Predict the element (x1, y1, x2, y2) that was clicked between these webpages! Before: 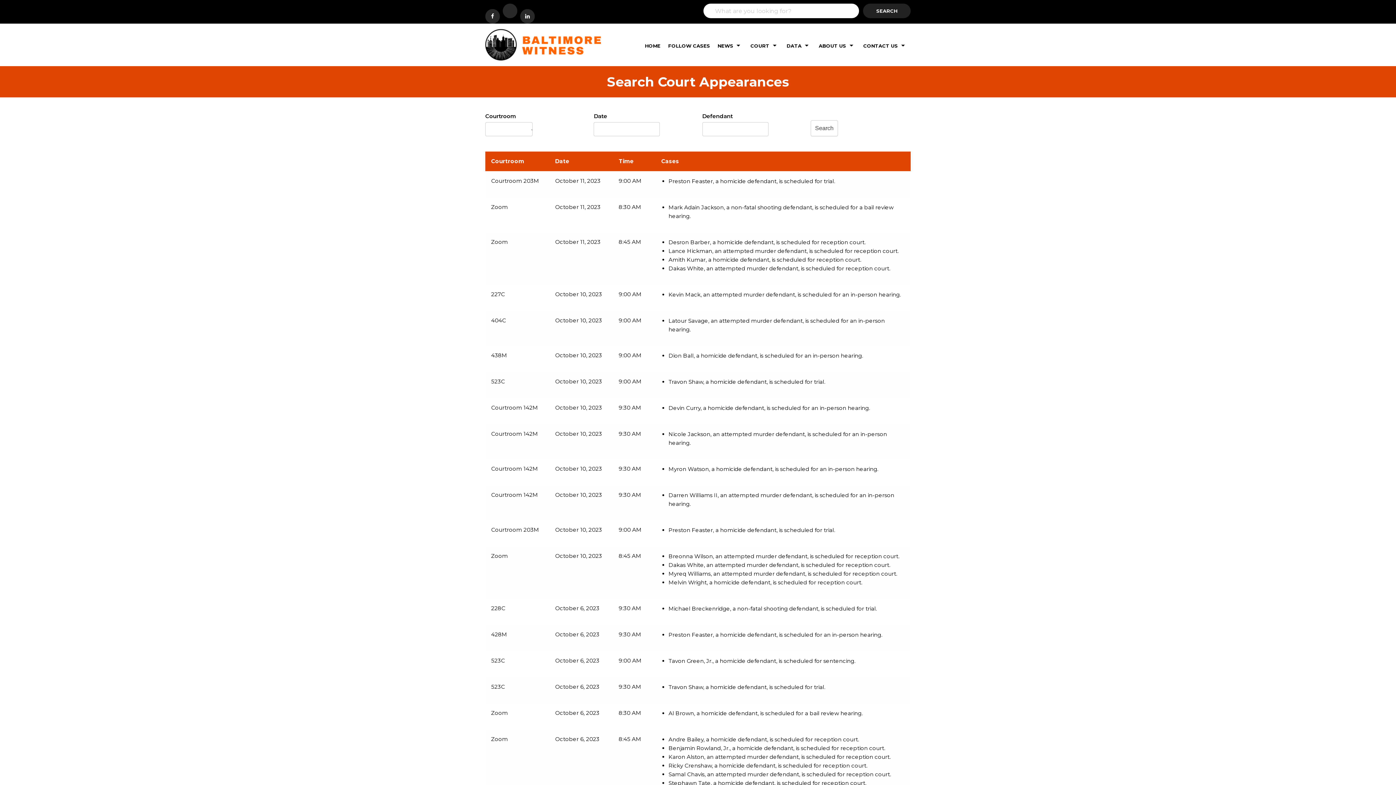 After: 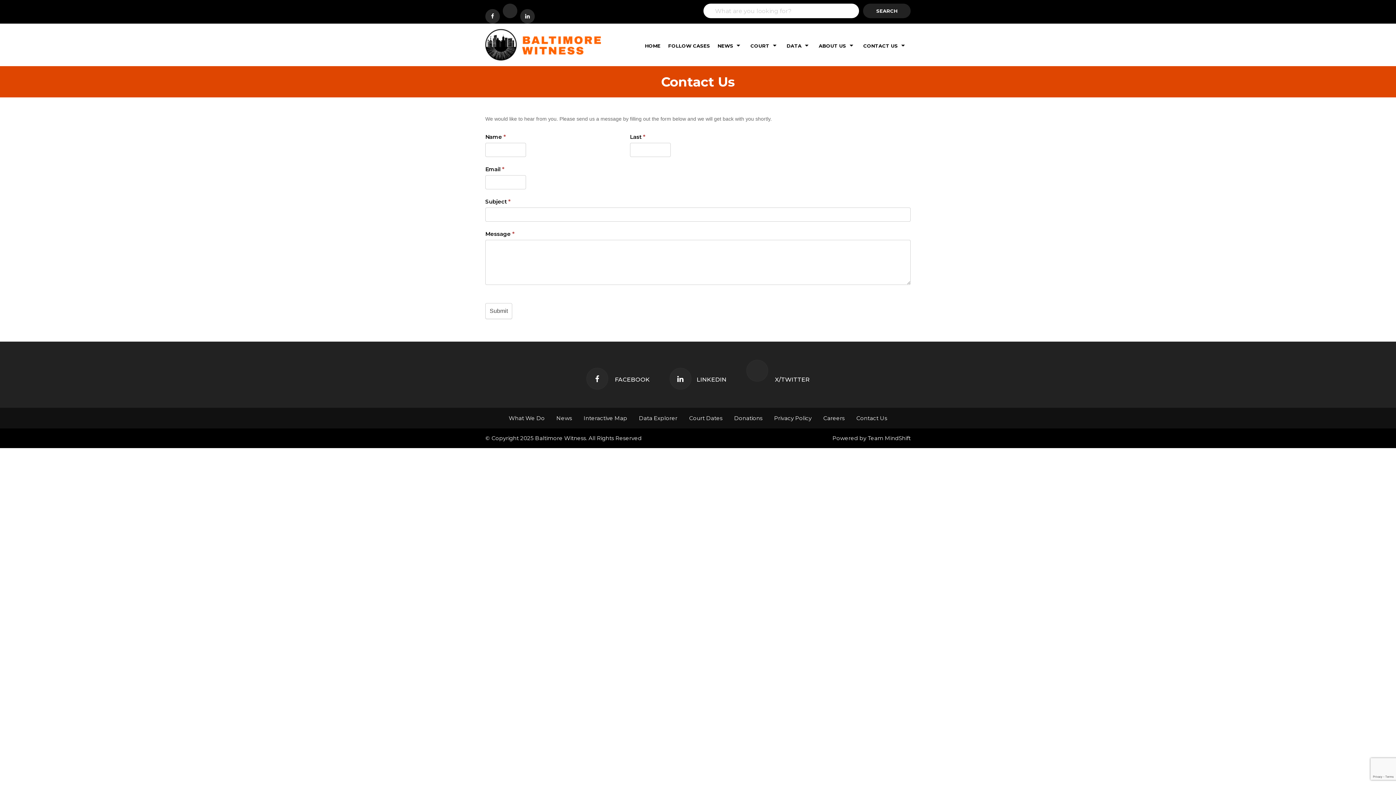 Action: bbox: (860, 34, 910, 57) label: CONTACT US